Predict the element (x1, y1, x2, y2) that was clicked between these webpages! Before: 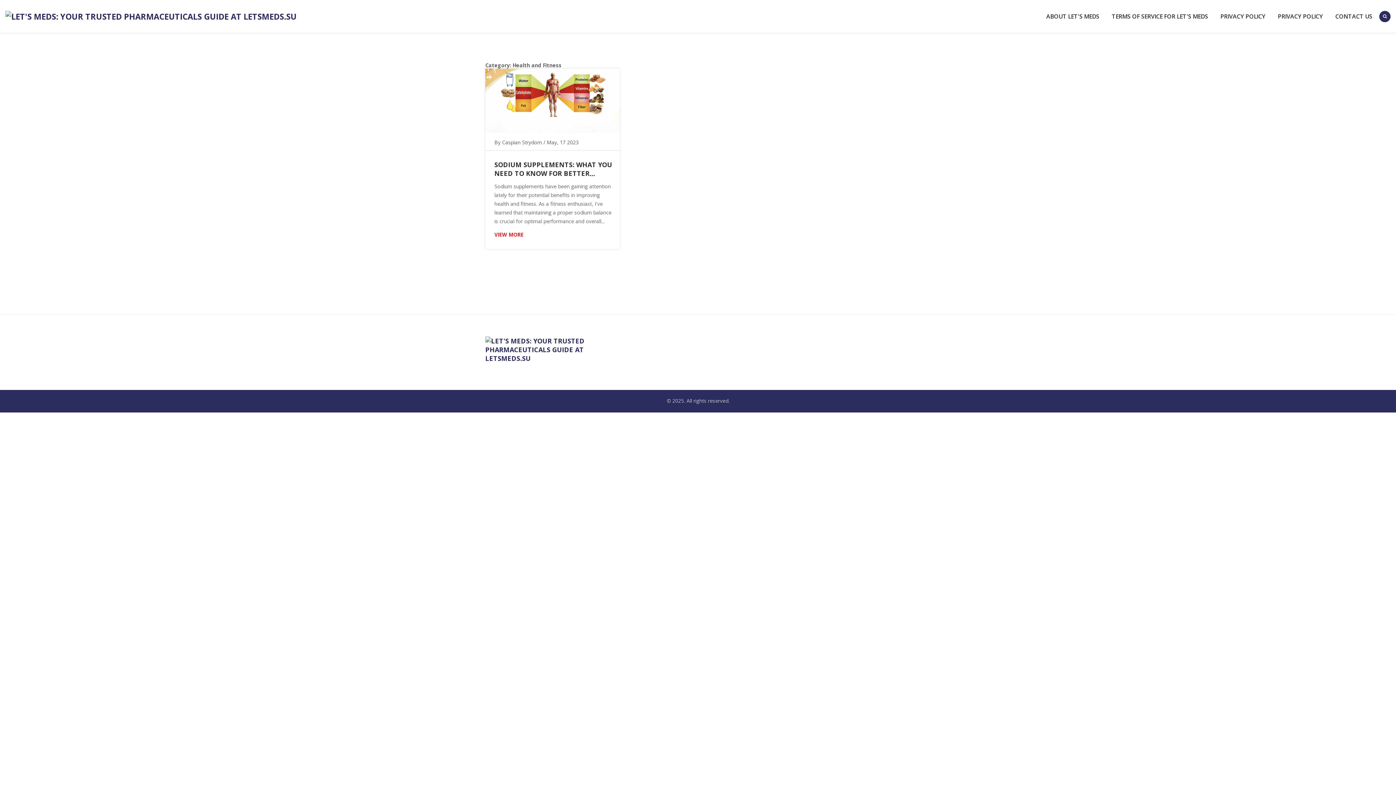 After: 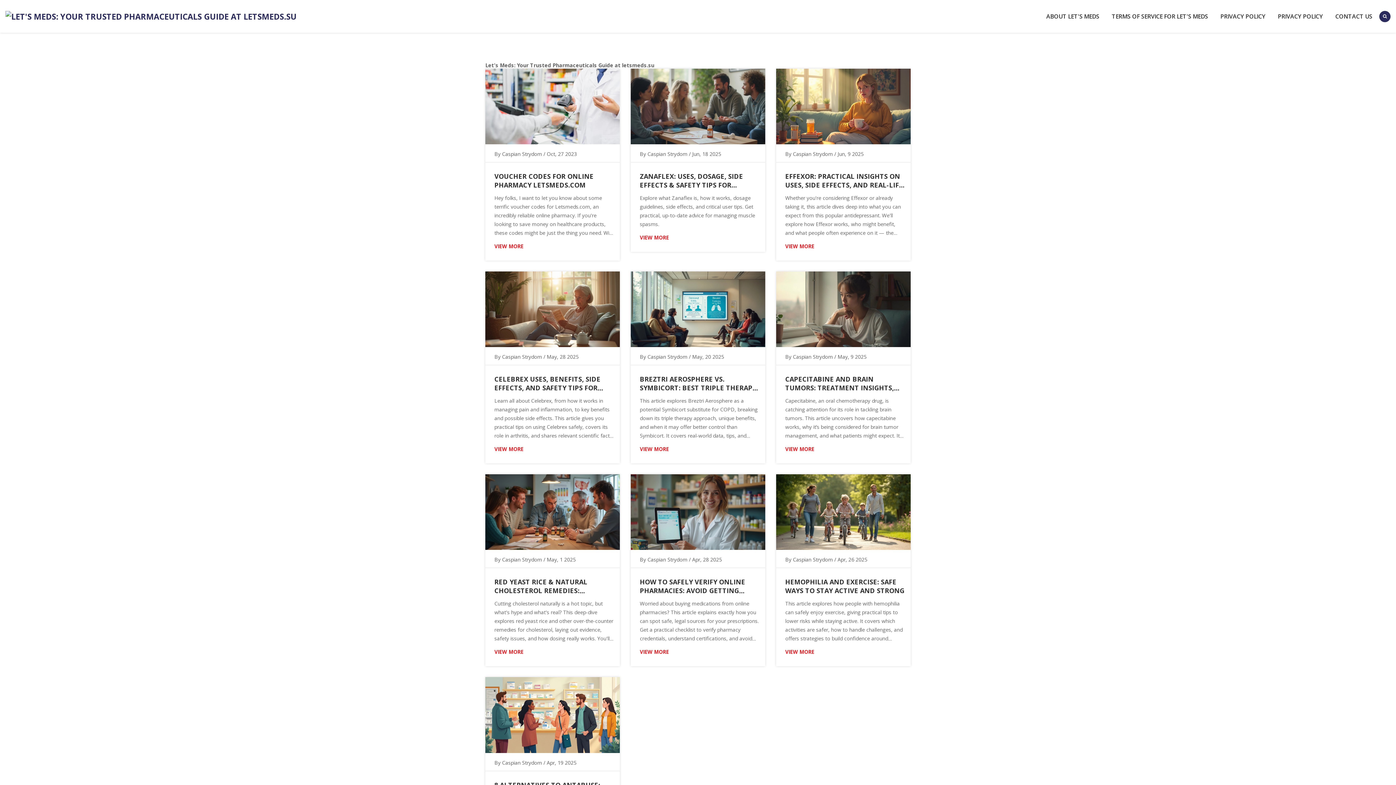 Action: bbox: (485, 354, 598, 363)